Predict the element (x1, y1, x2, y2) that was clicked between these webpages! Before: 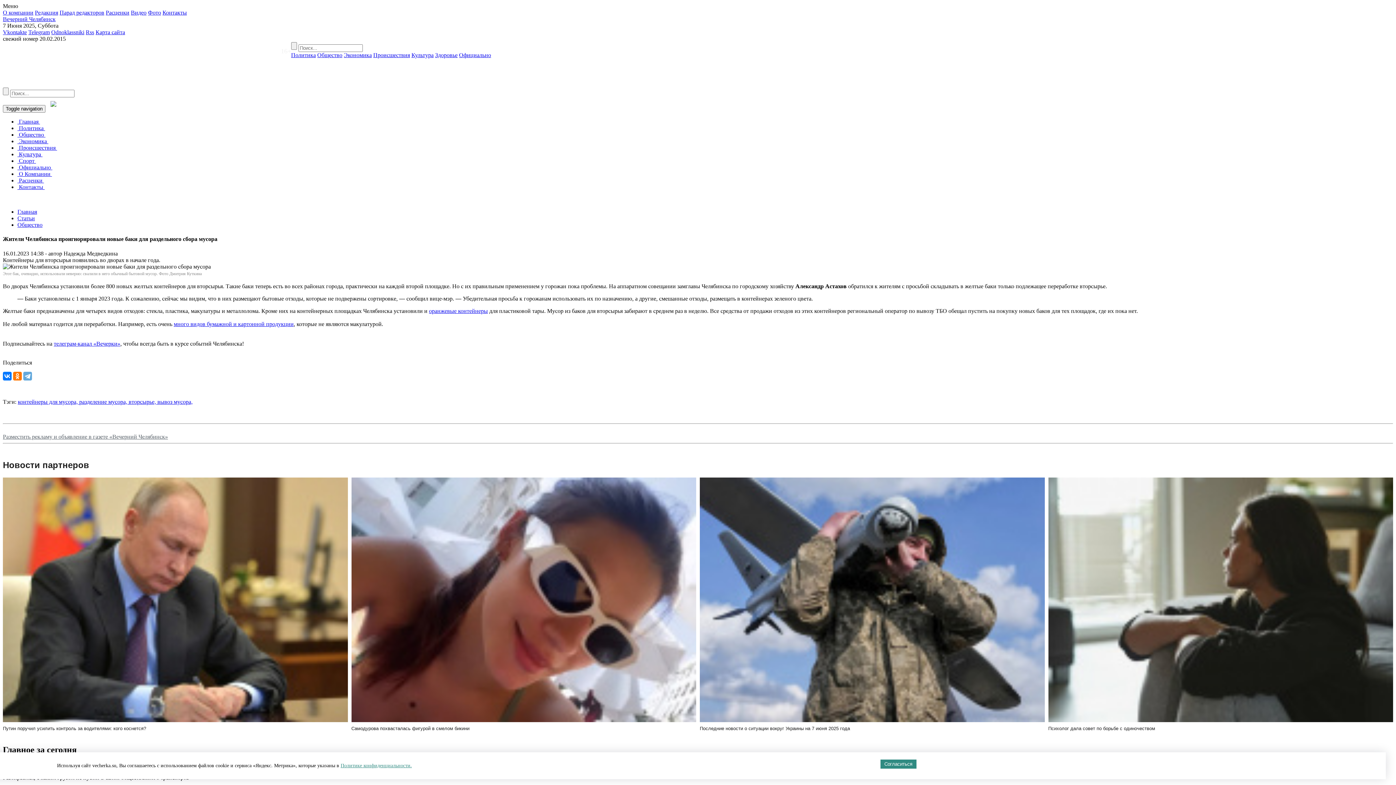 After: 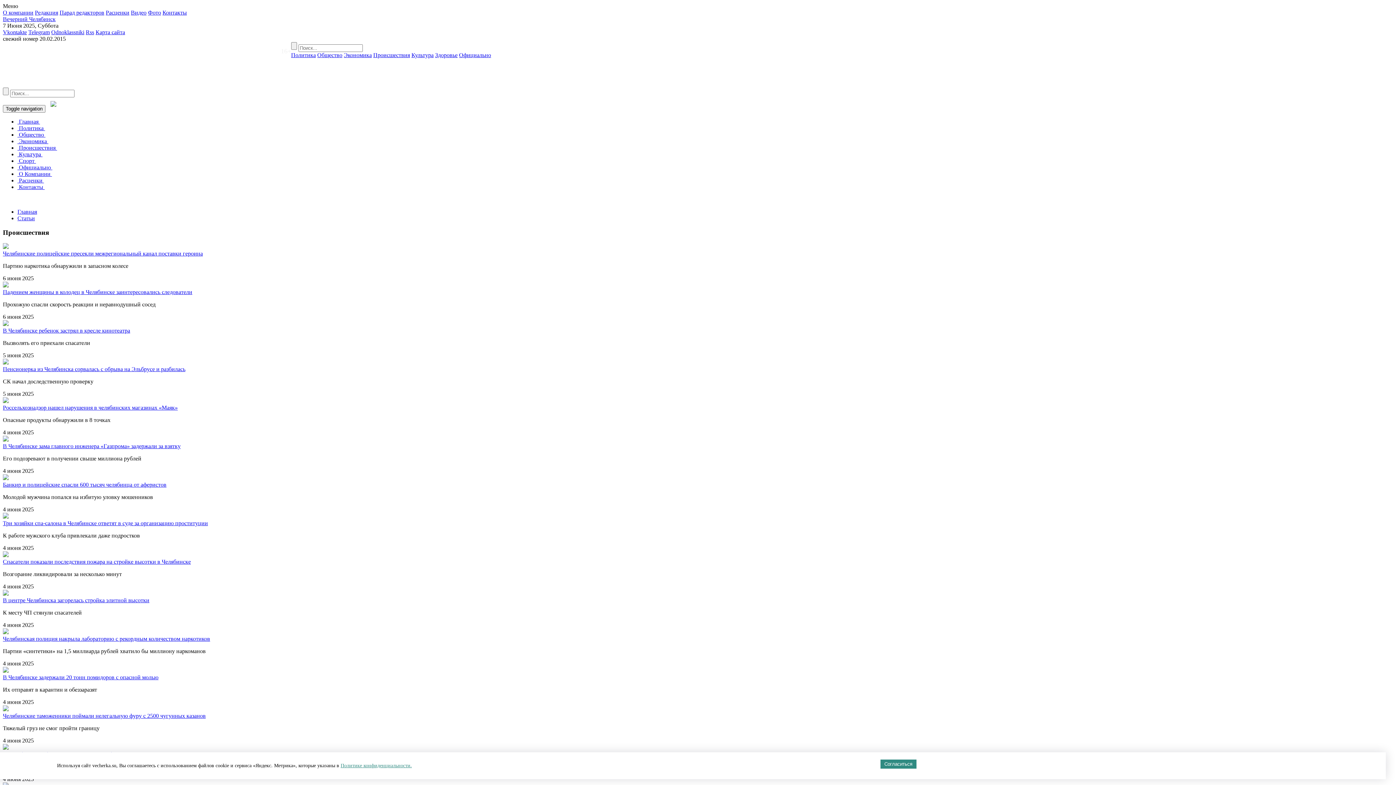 Action: label: Происшествия bbox: (373, 52, 410, 58)